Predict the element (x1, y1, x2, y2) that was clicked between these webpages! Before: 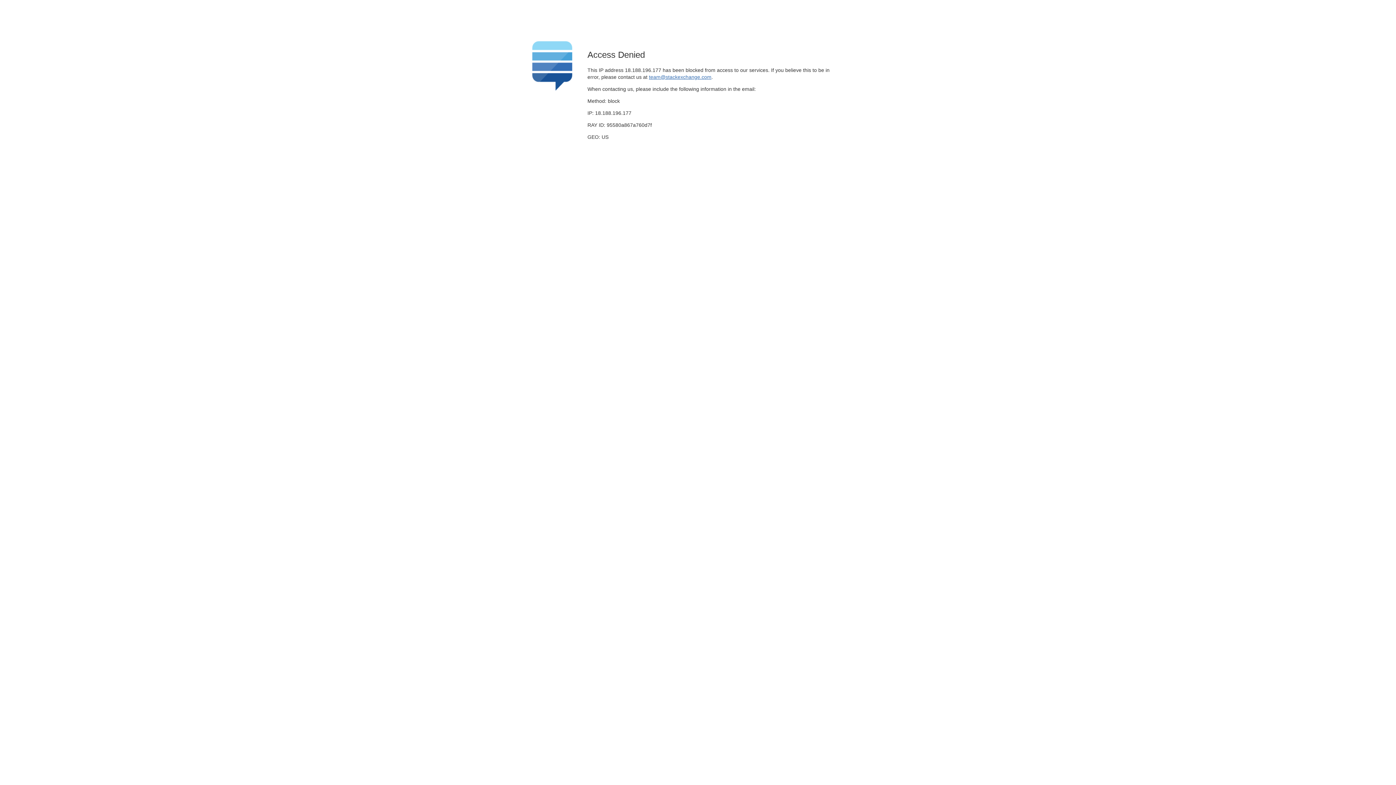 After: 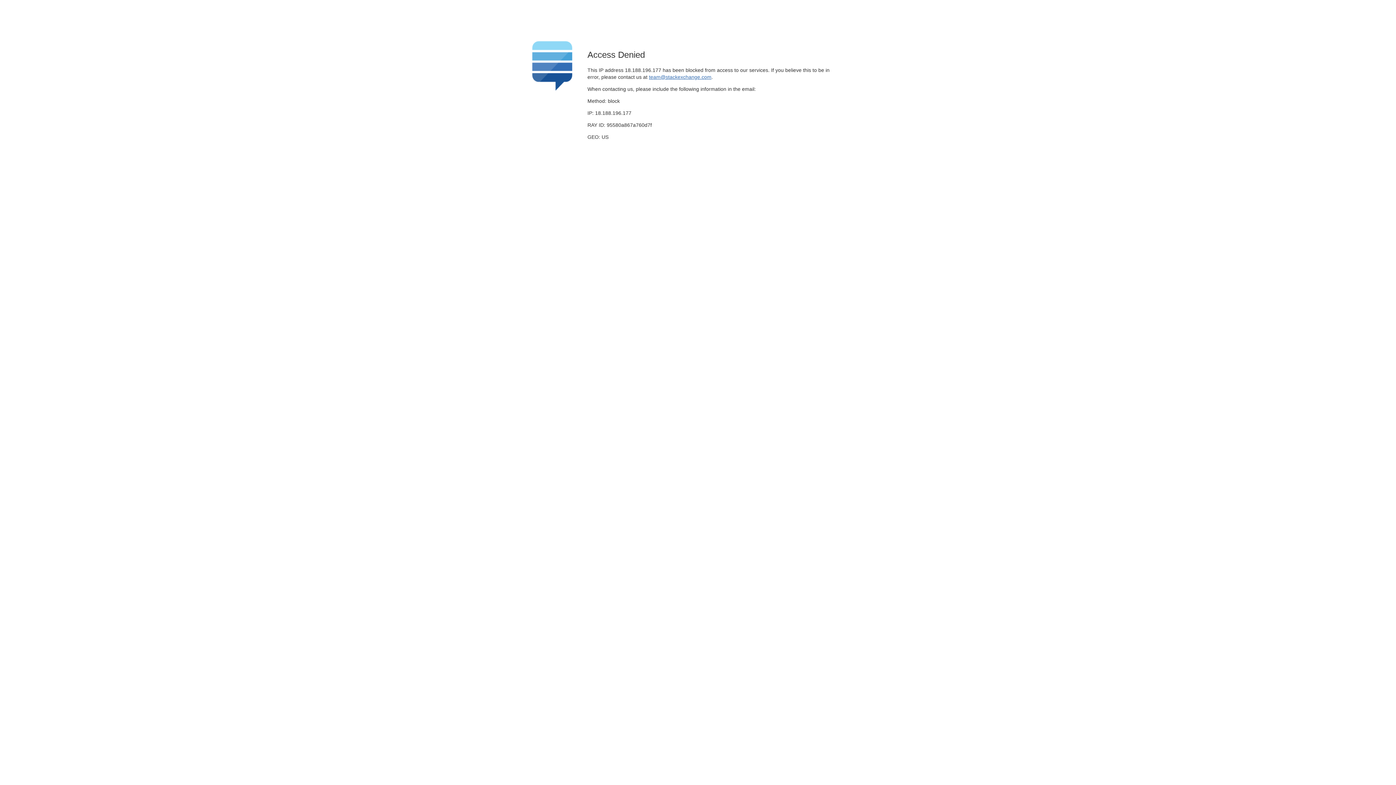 Action: bbox: (649, 74, 711, 79) label: team@stackexchange.com